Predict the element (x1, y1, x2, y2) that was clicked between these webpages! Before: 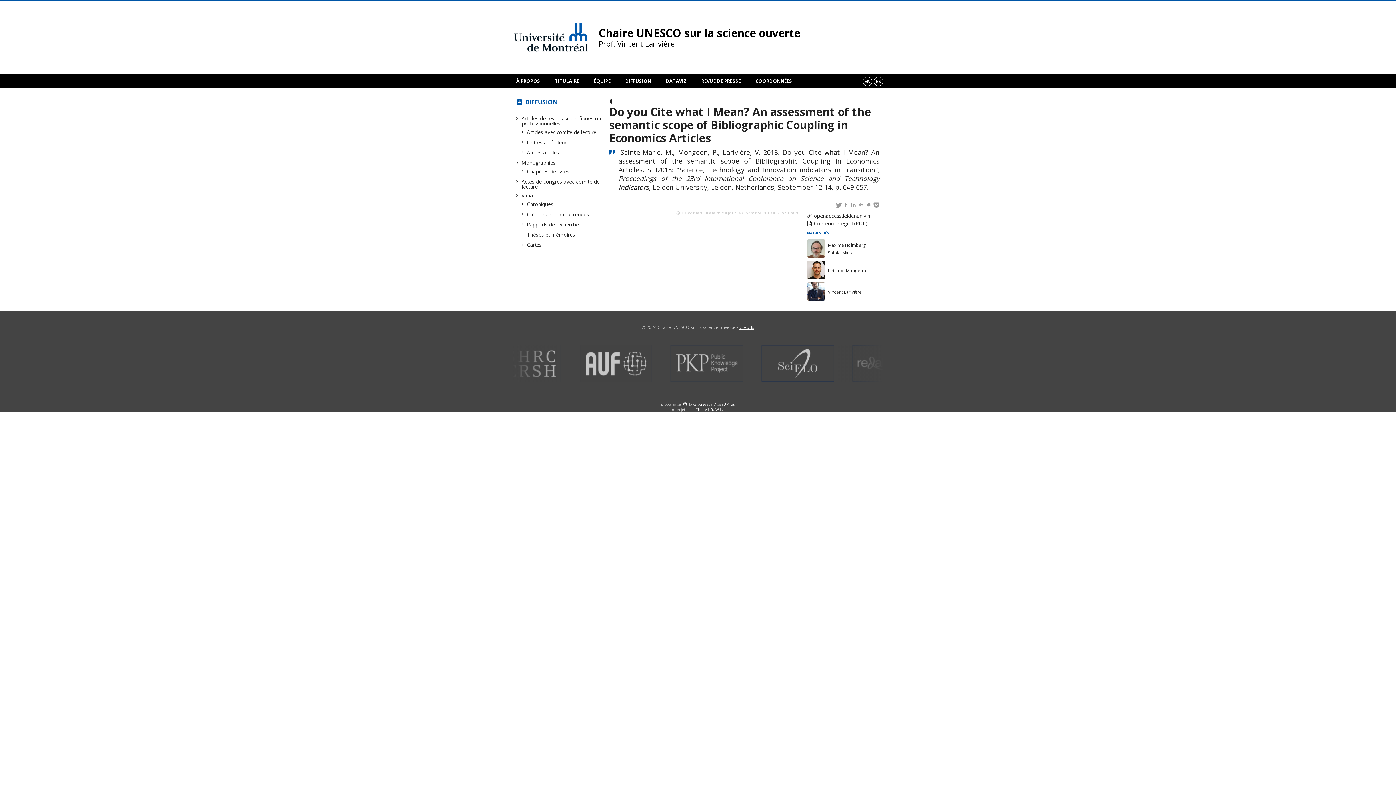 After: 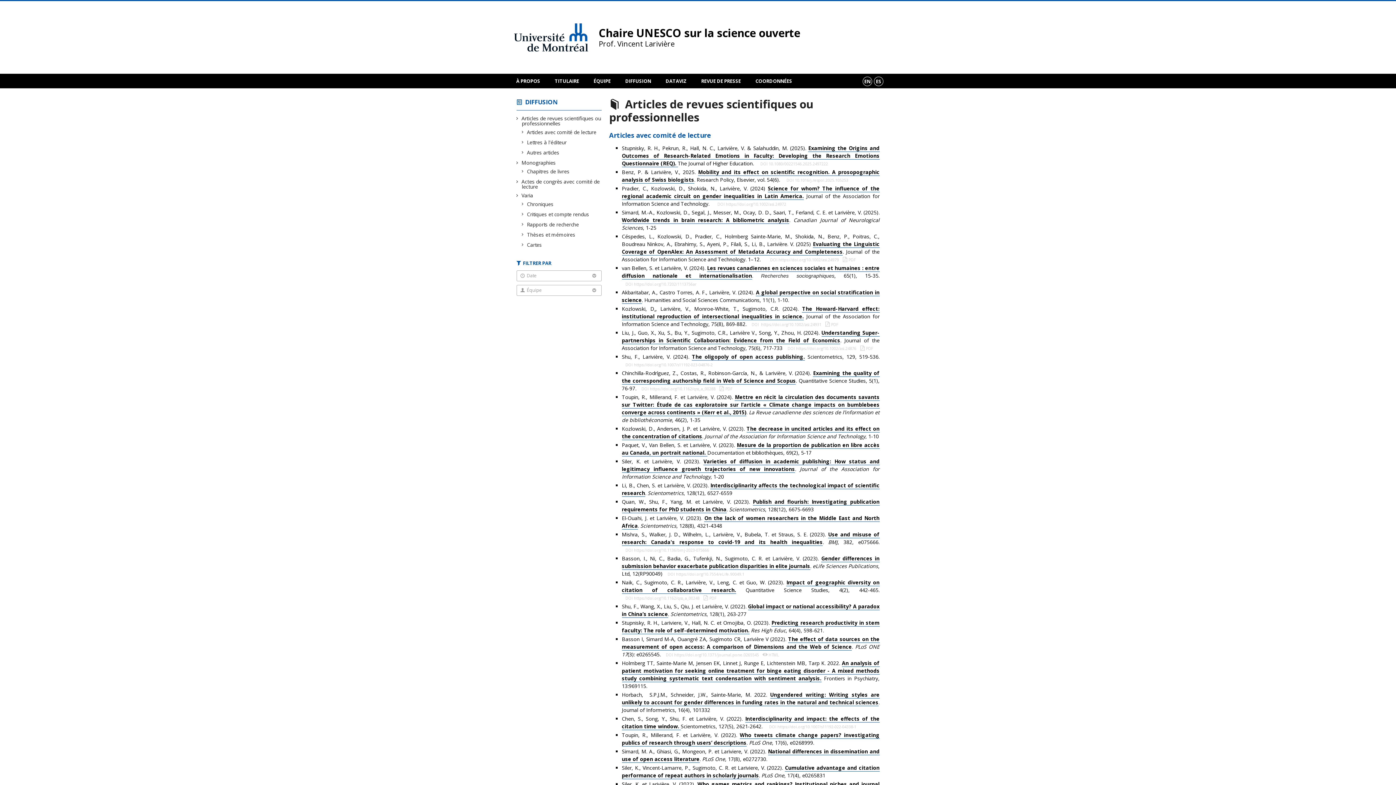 Action: bbox: (522, 114, 601, 126) label: Articles de revues scientifiques ou professionnelles